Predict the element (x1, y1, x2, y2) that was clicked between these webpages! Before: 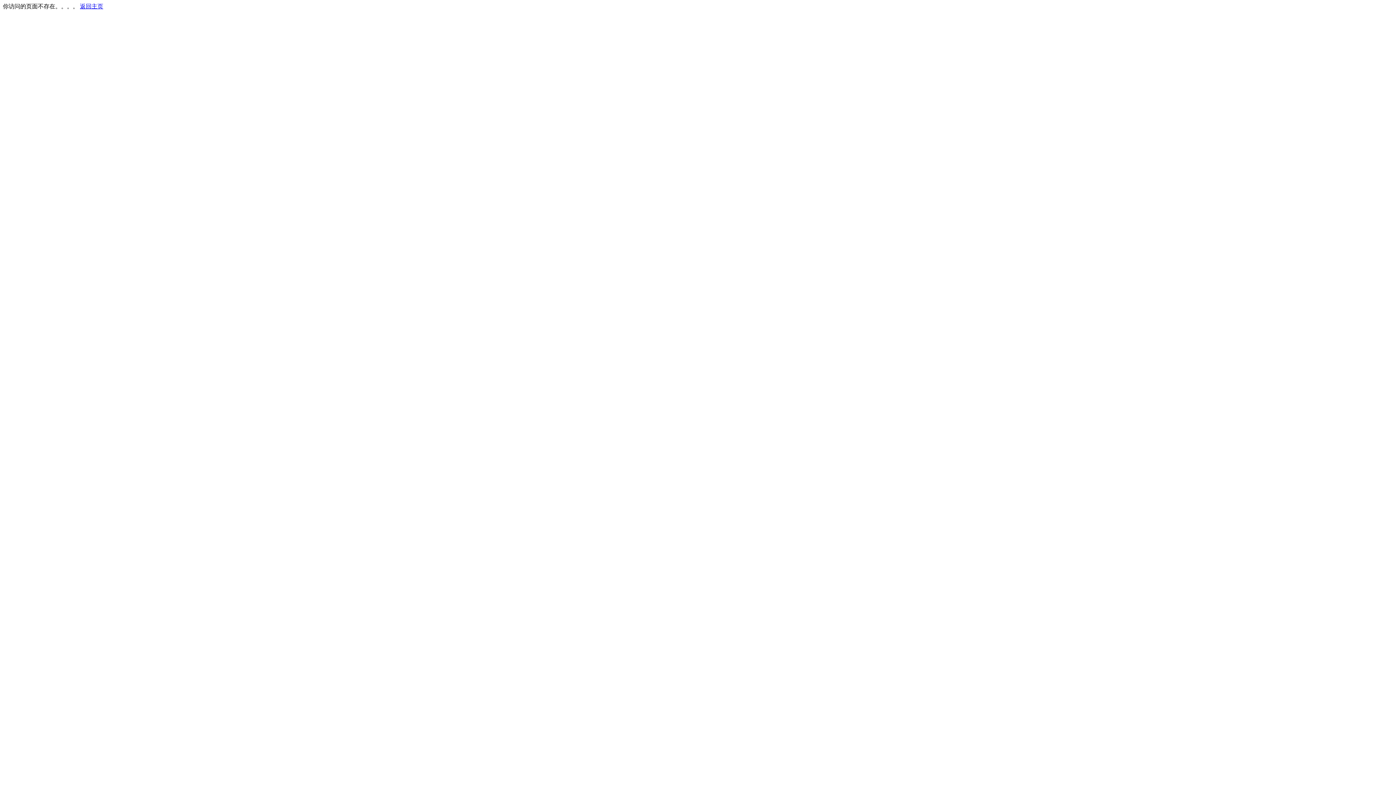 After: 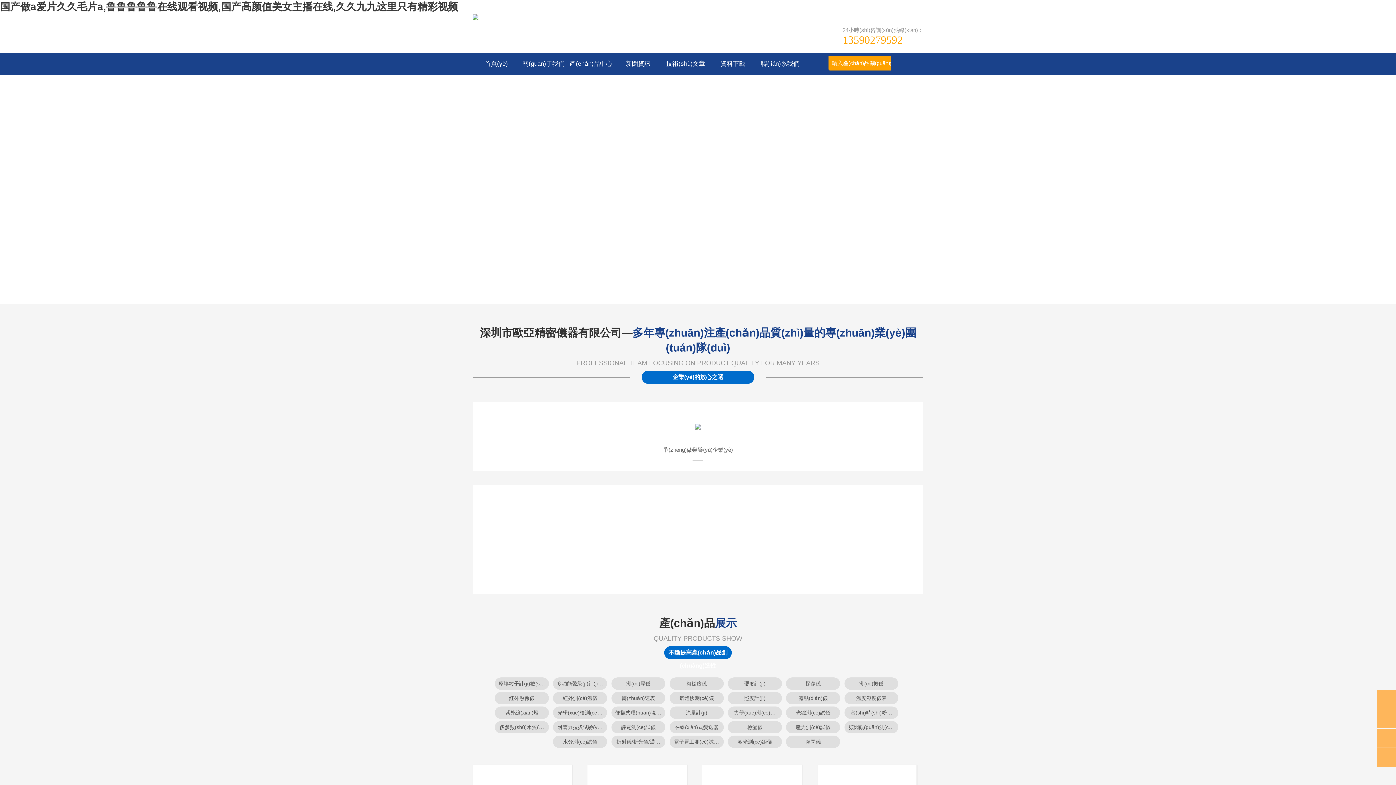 Action: label: 返回主页 bbox: (80, 3, 103, 9)